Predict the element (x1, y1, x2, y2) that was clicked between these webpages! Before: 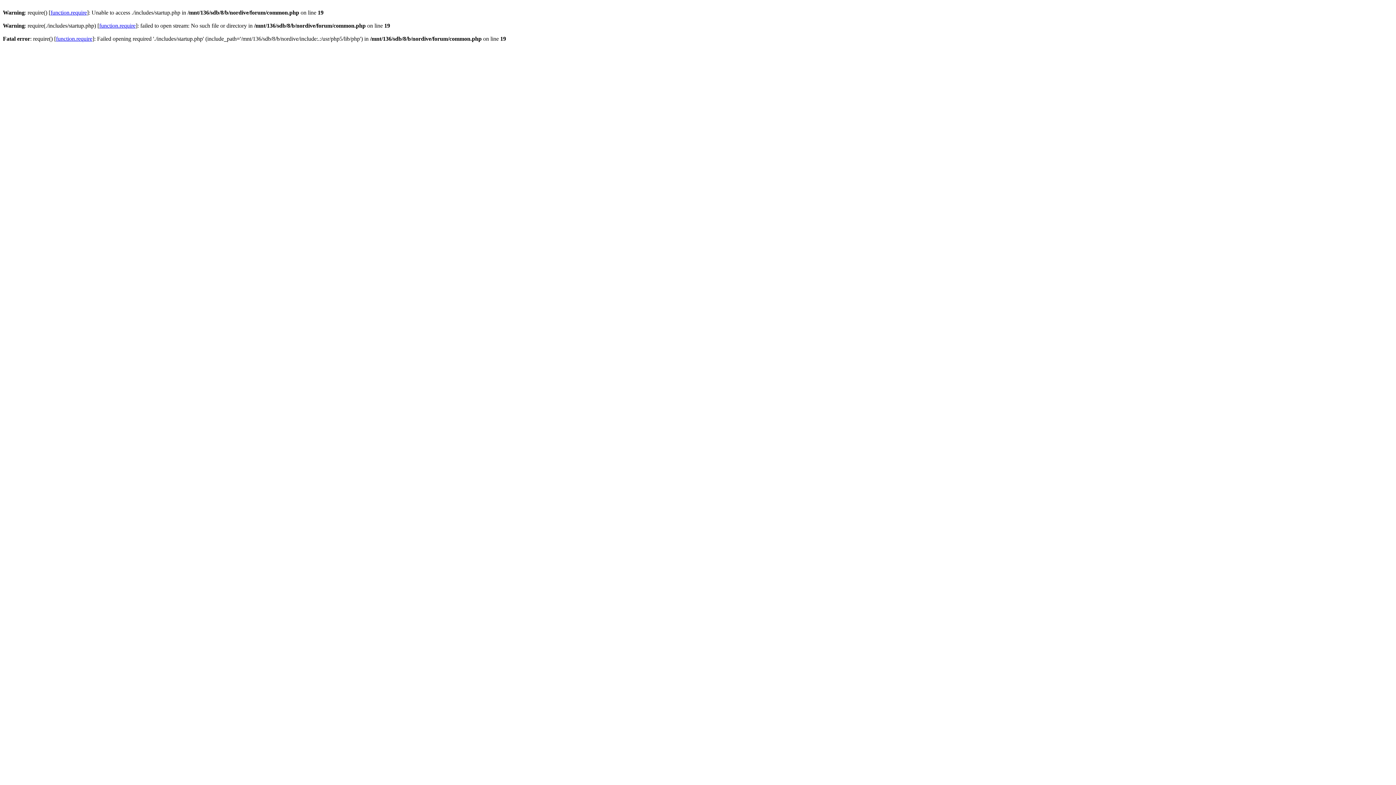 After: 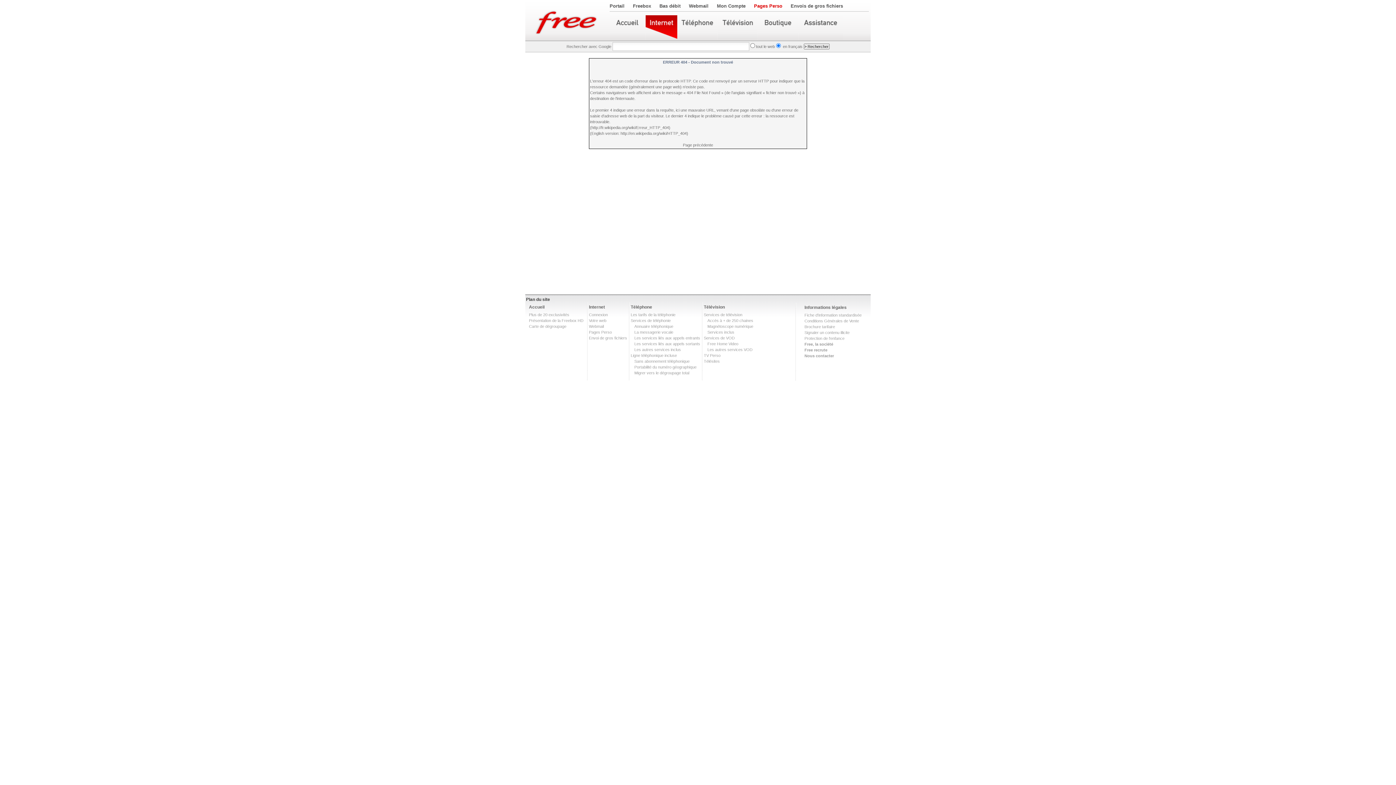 Action: bbox: (56, 35, 92, 41) label: function.require